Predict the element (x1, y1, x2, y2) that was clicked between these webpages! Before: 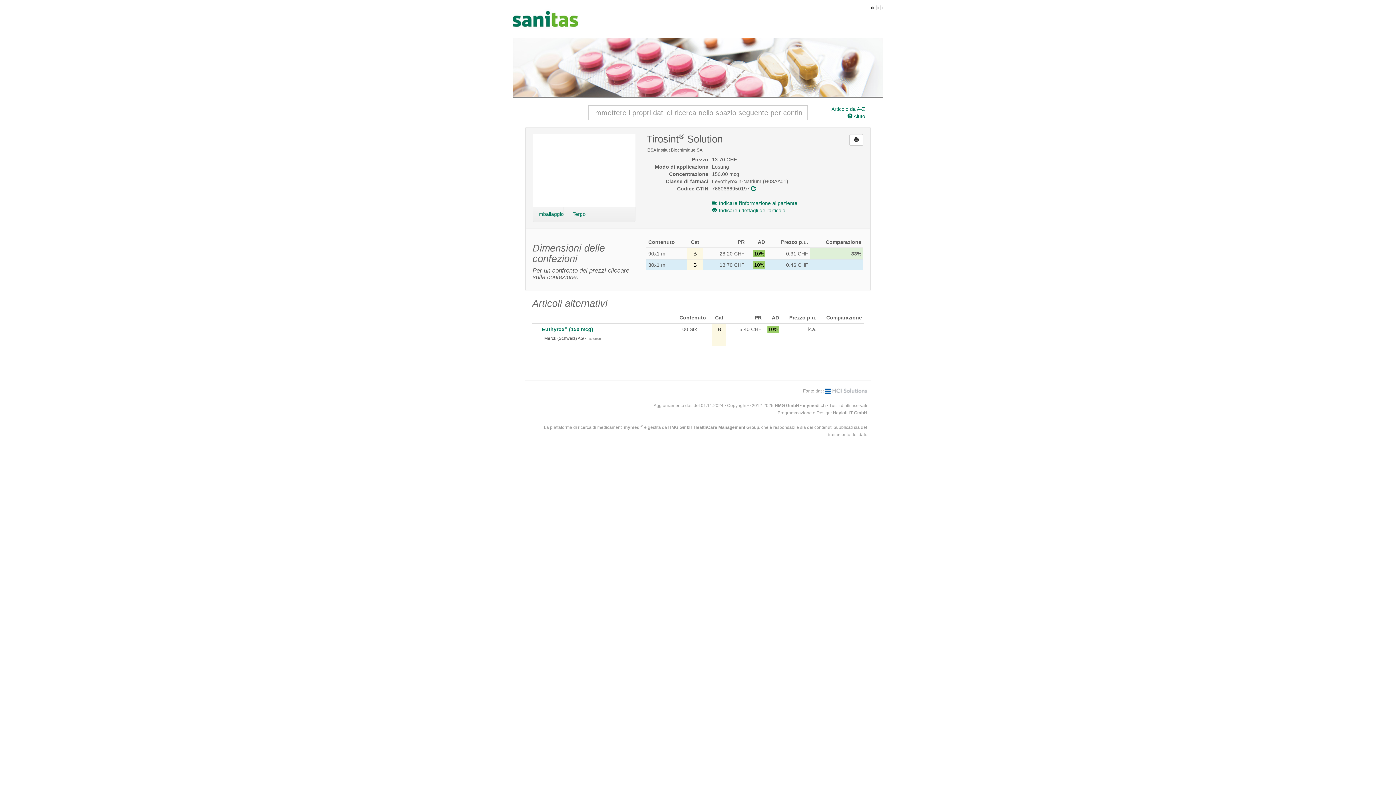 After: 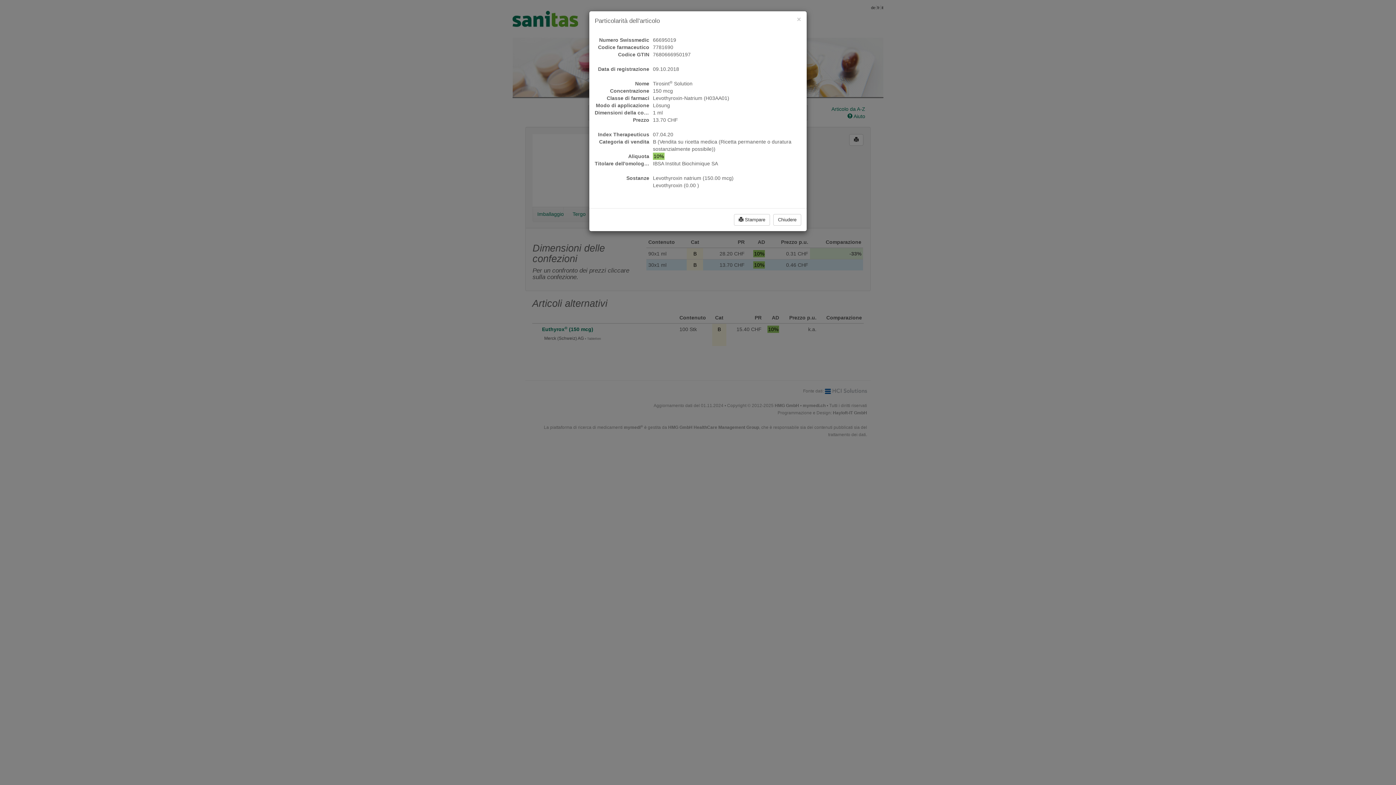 Action: label: Indicare i dettagli dell‘articolo bbox: (712, 207, 785, 213)